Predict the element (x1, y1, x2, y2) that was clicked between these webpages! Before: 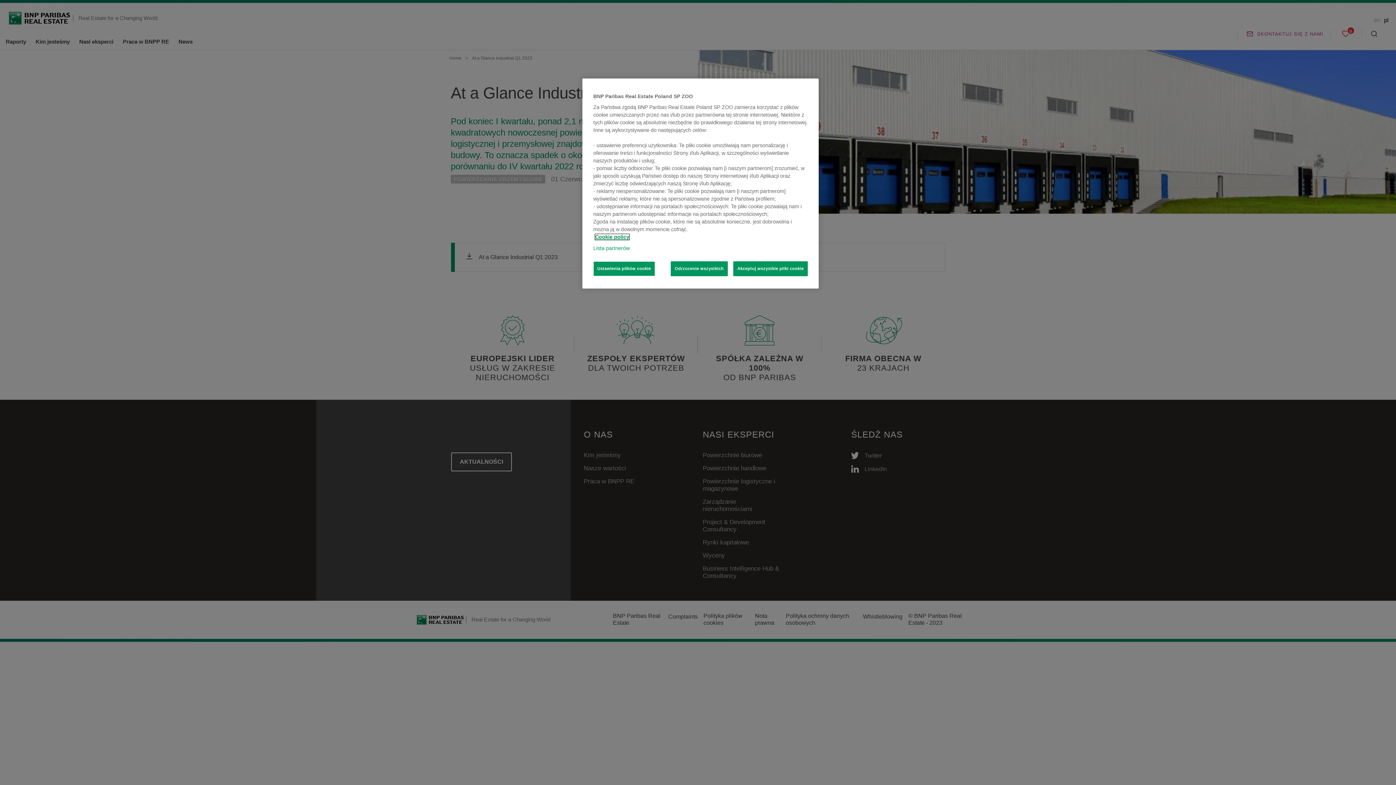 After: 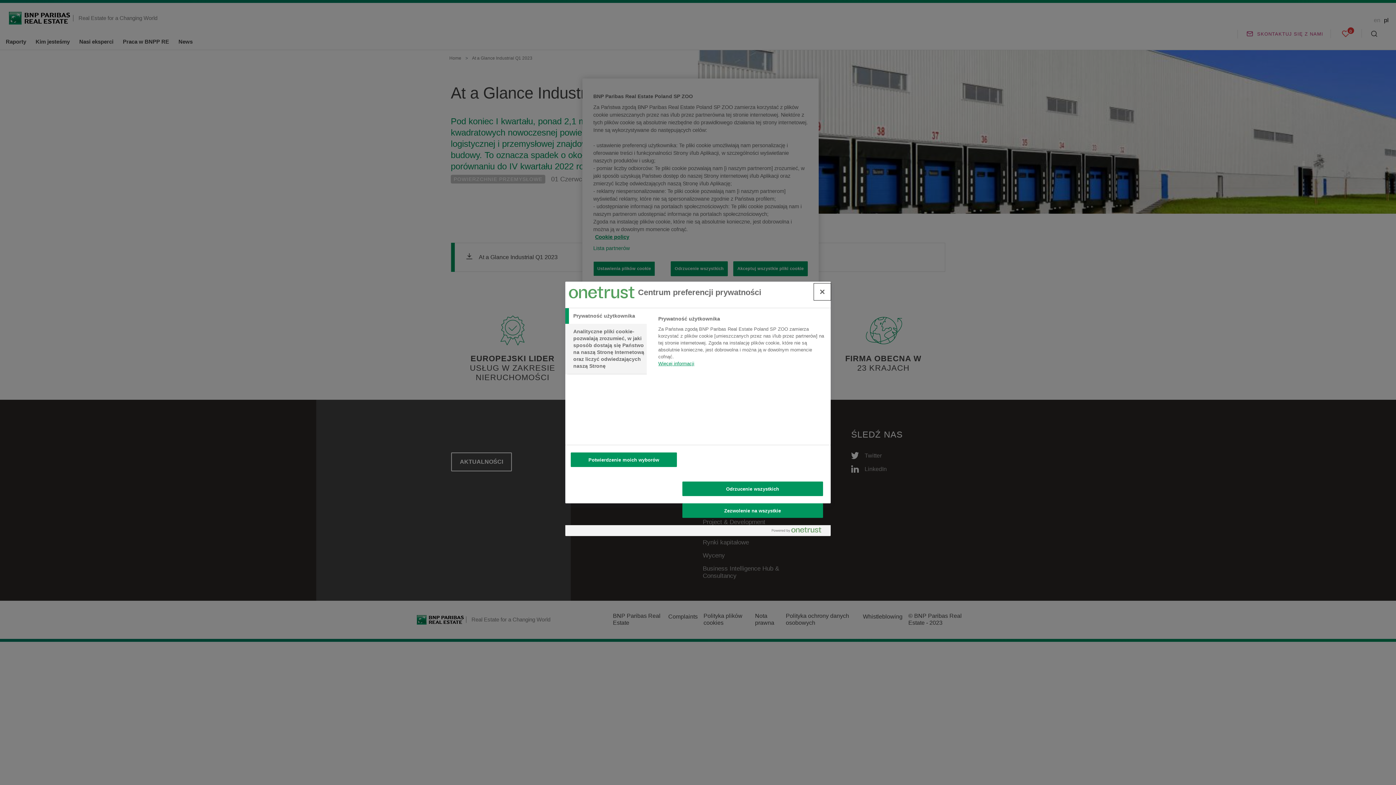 Action: bbox: (593, 261, 655, 276) label: Ustawienia plików cookie